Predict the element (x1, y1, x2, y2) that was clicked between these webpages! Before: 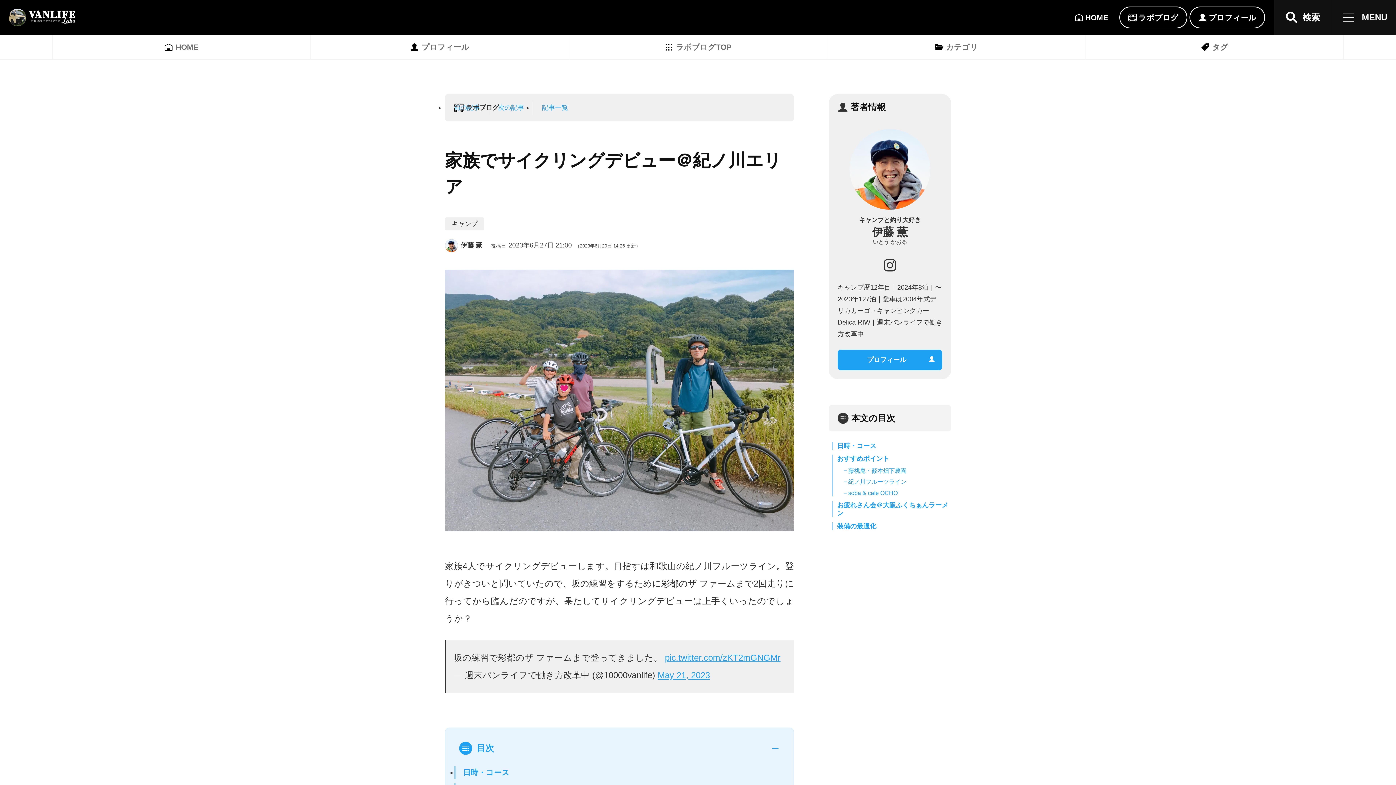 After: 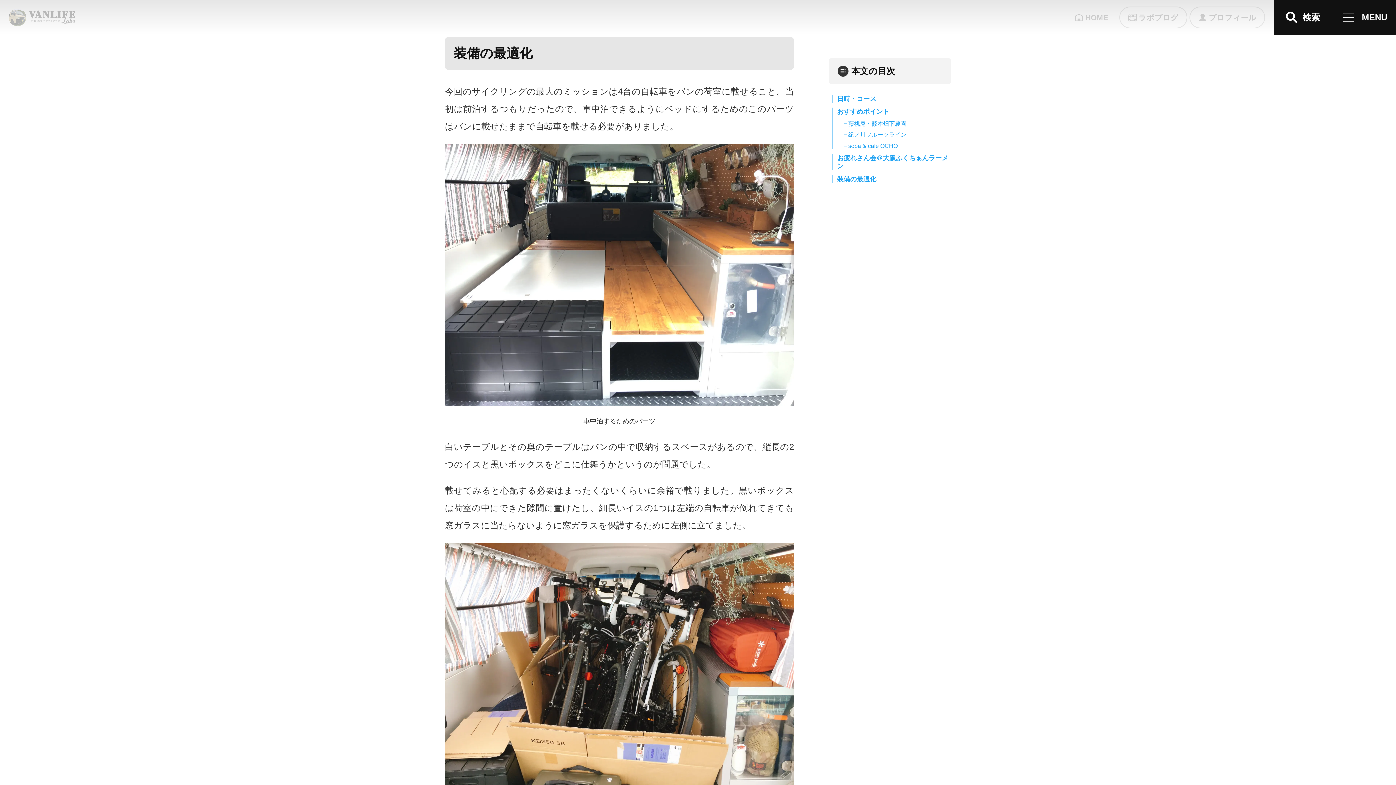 Action: label: 装備の最適化 bbox: (835, 520, 951, 532)